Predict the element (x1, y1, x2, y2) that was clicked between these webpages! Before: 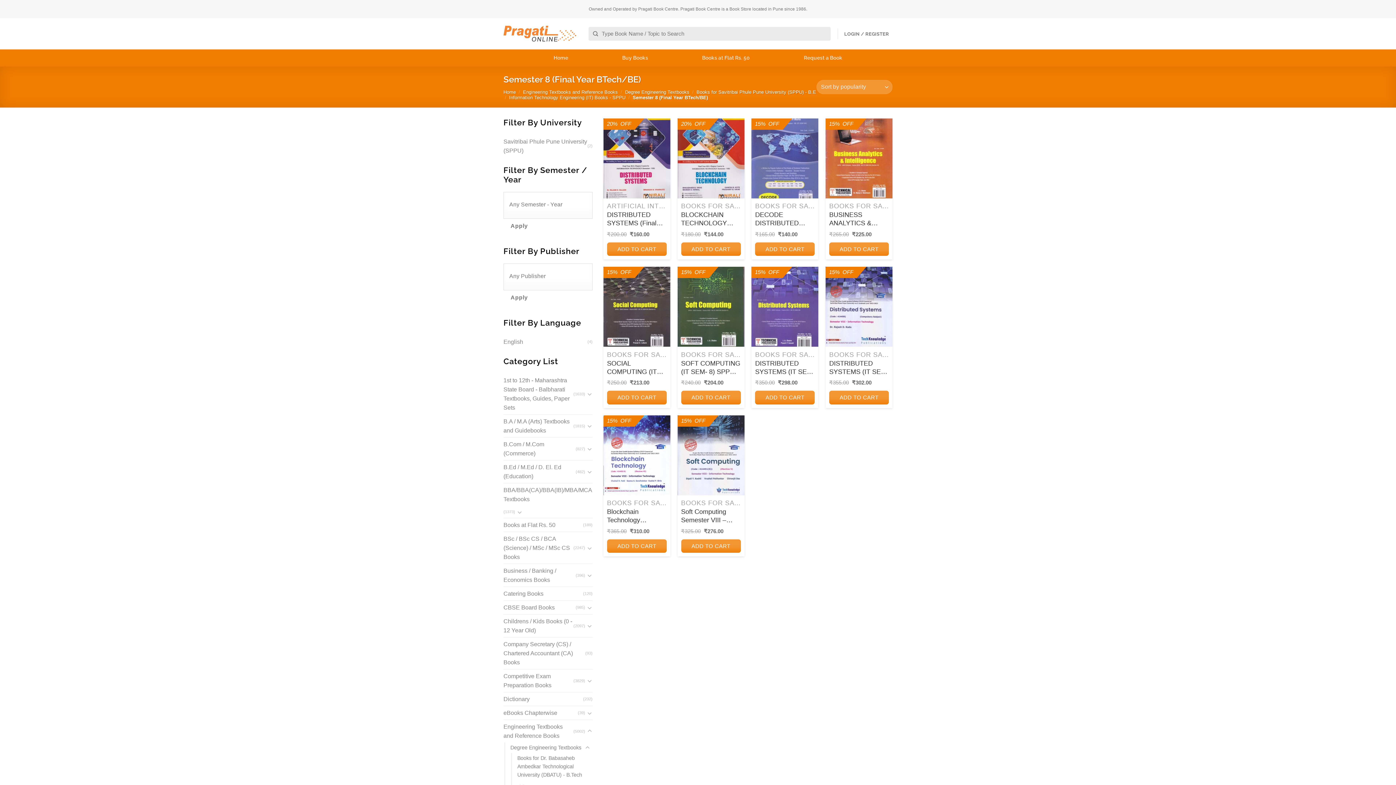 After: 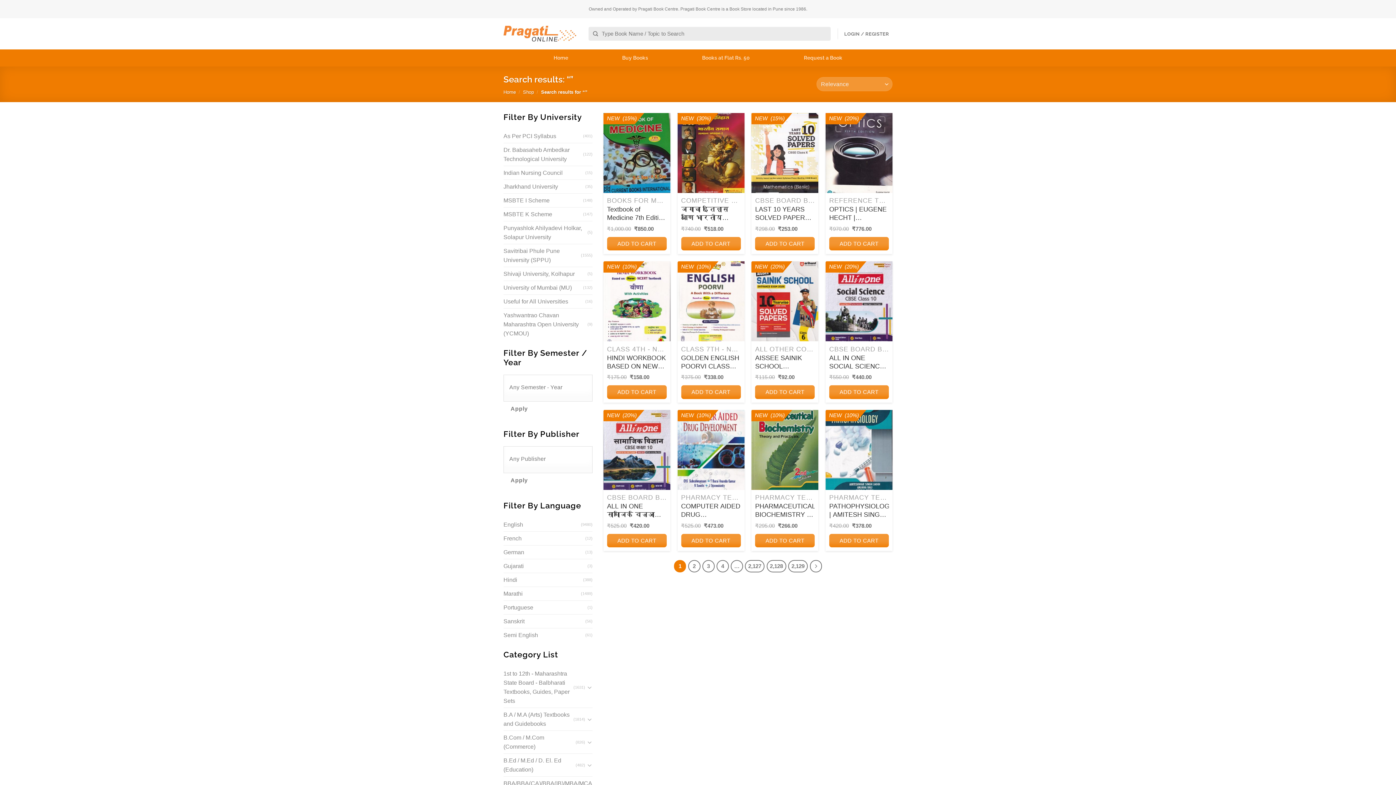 Action: label: Submit bbox: (588, 26, 602, 41)